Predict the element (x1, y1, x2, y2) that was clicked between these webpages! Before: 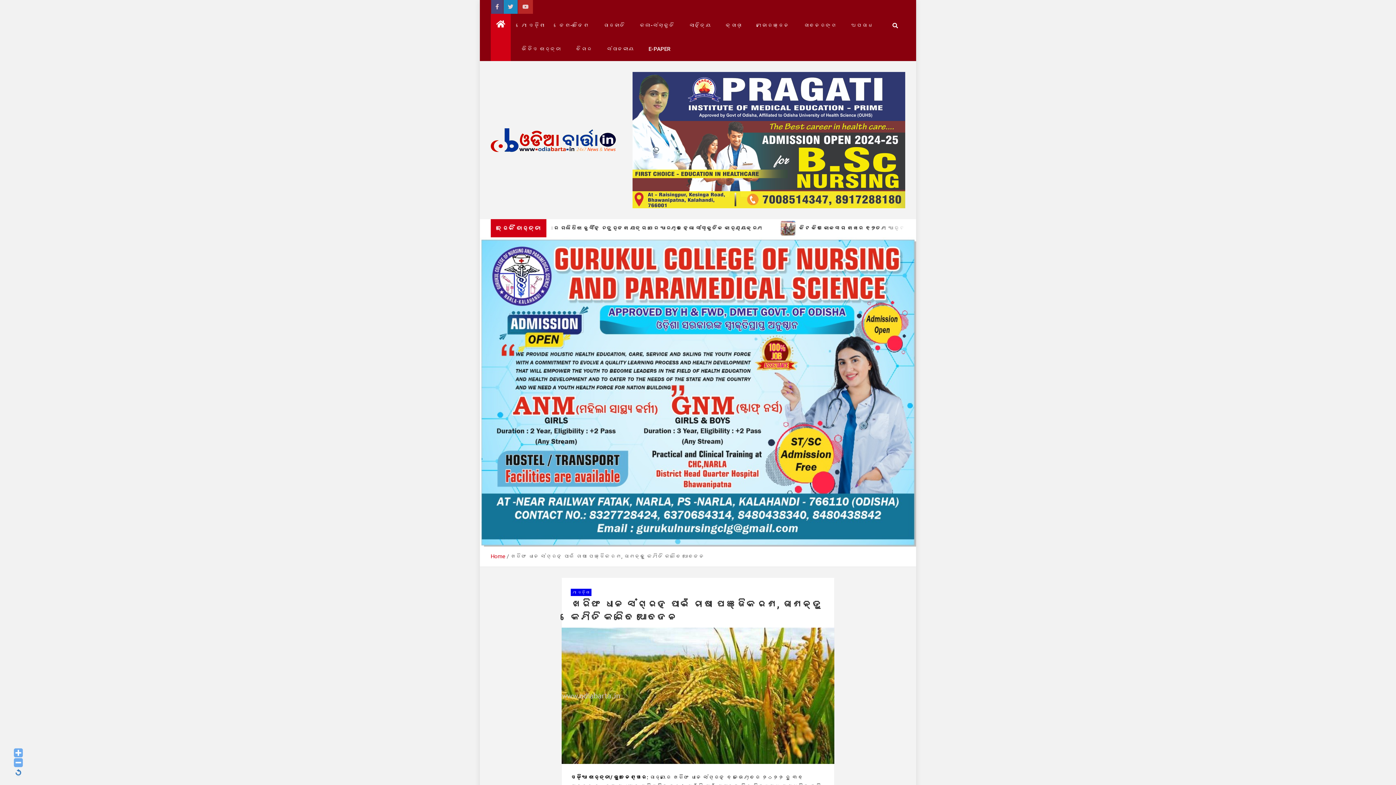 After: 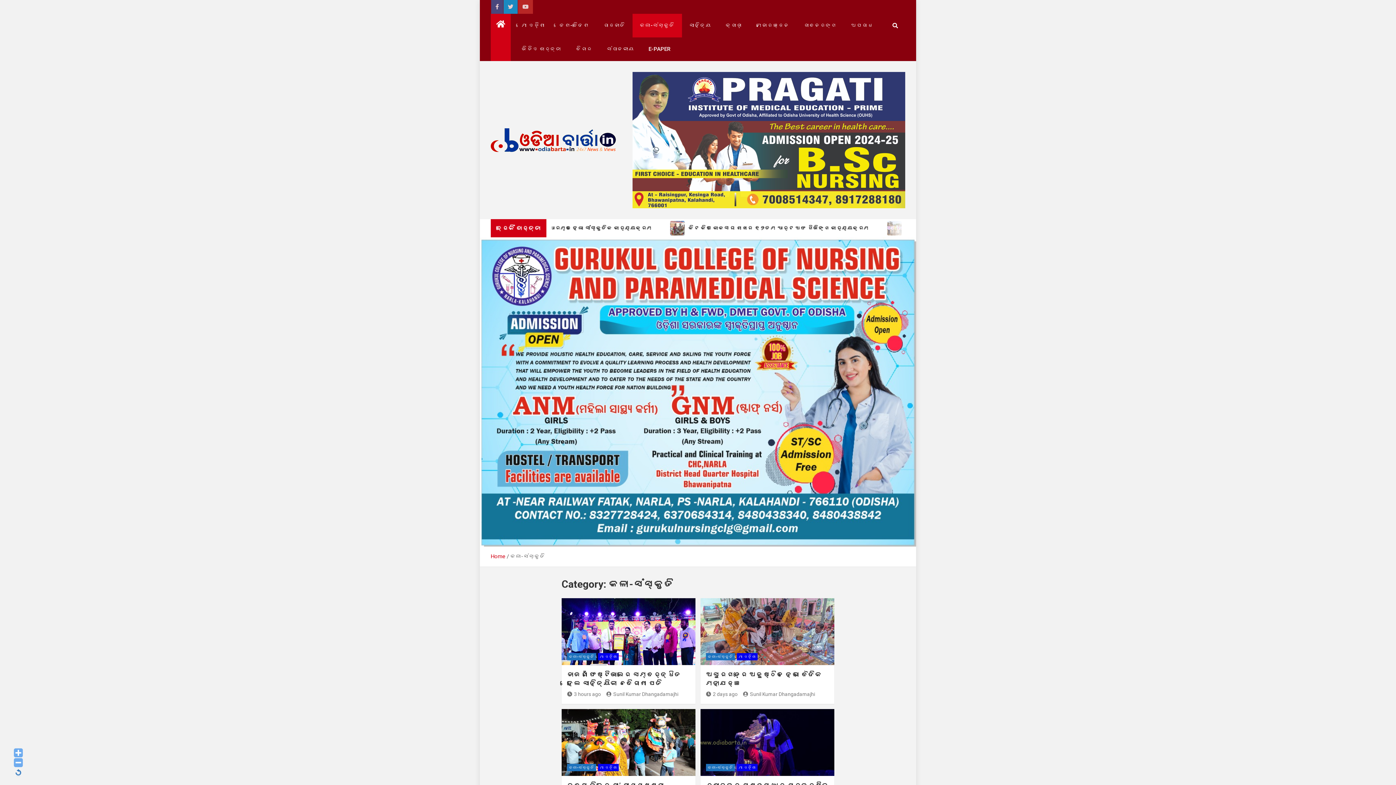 Action: label: କଳା-ସଂସ୍କୃତି bbox: (632, 13, 682, 37)